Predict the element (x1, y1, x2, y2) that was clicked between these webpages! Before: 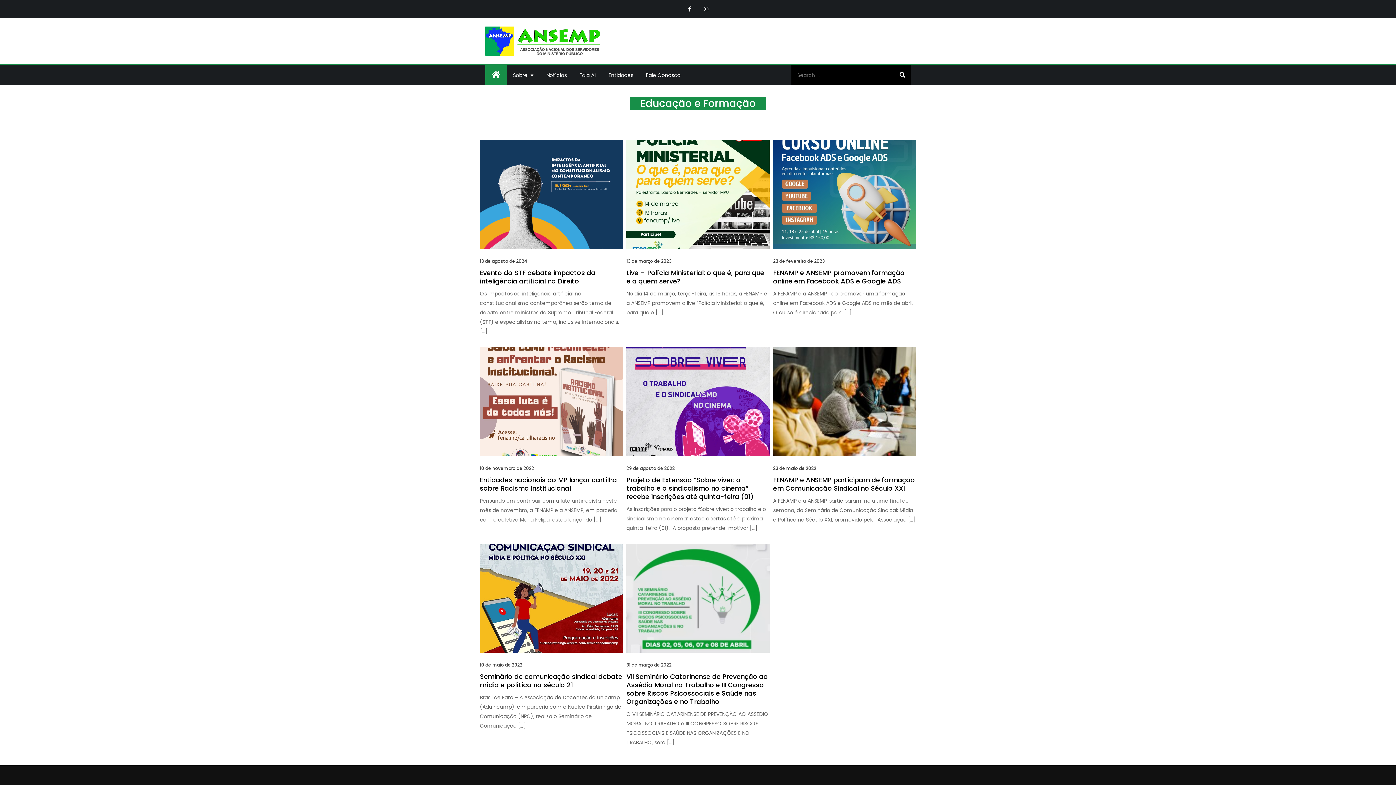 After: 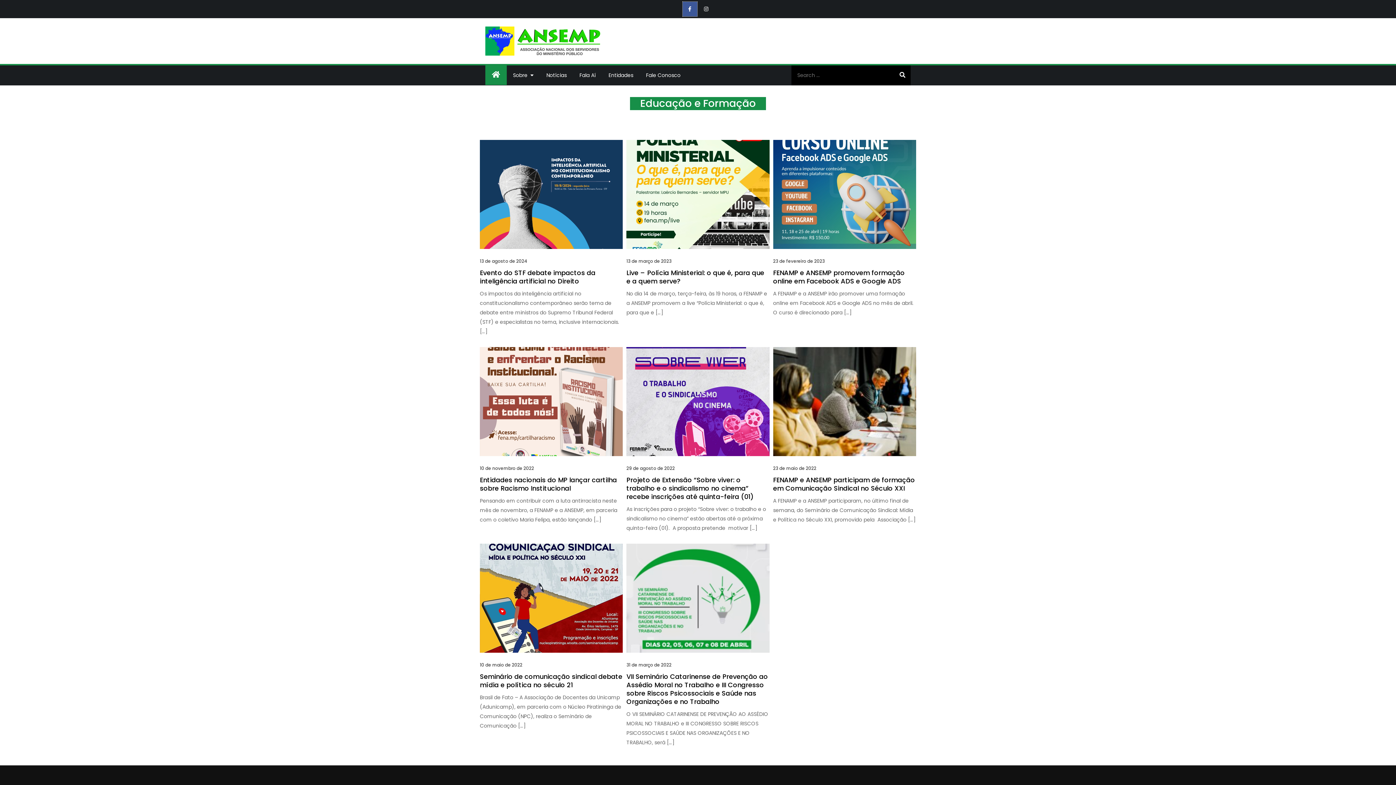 Action: bbox: (682, 1, 697, 16)